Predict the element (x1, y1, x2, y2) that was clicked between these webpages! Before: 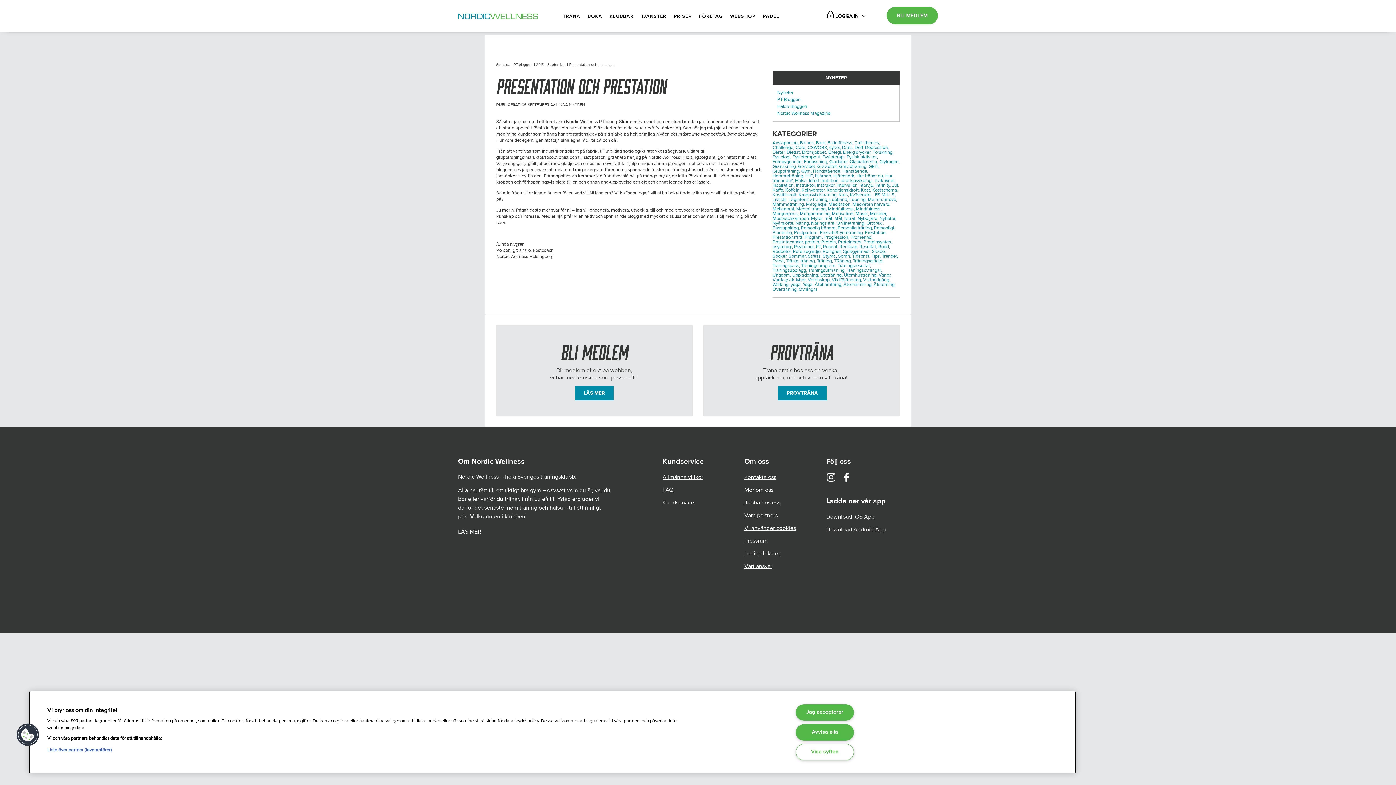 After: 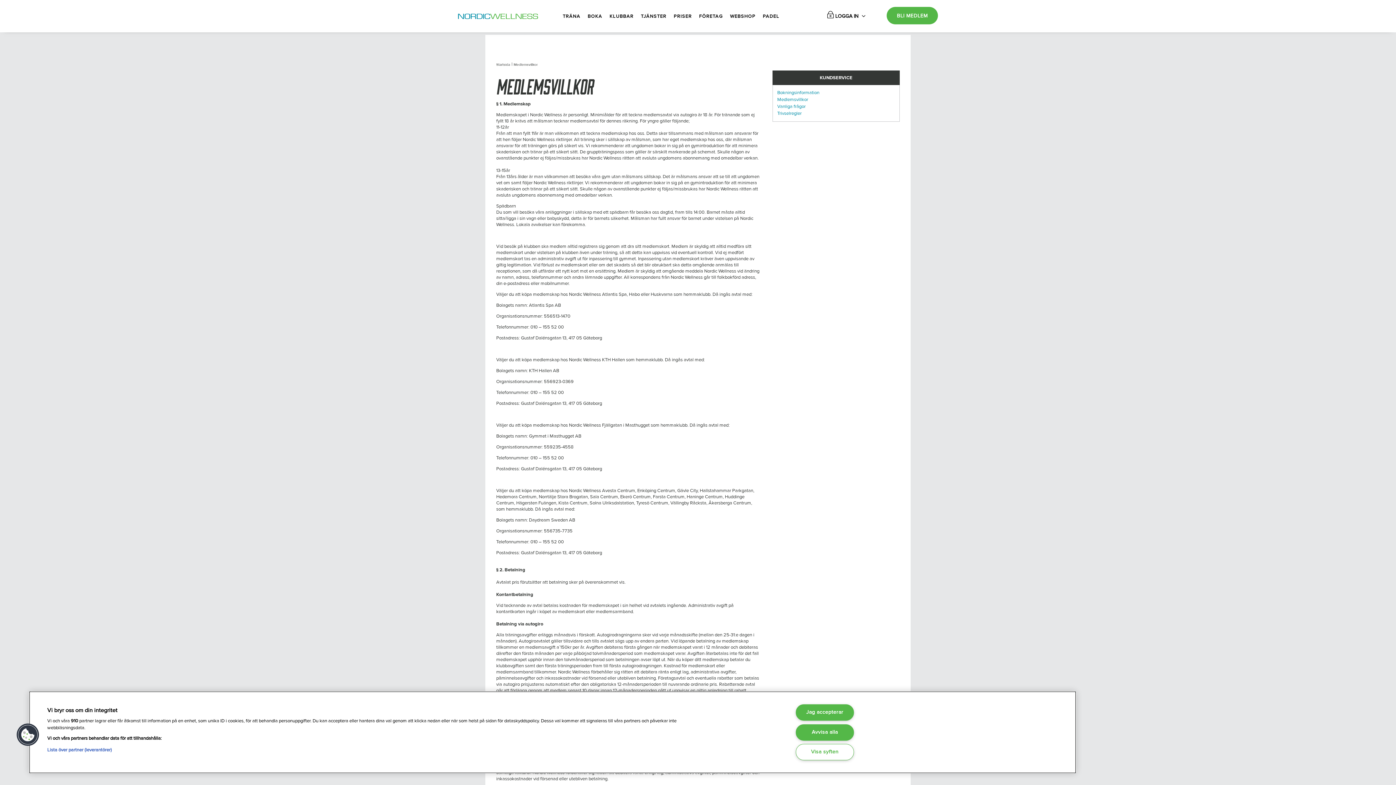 Action: bbox: (662, 473, 703, 481) label: Allmänna villkor